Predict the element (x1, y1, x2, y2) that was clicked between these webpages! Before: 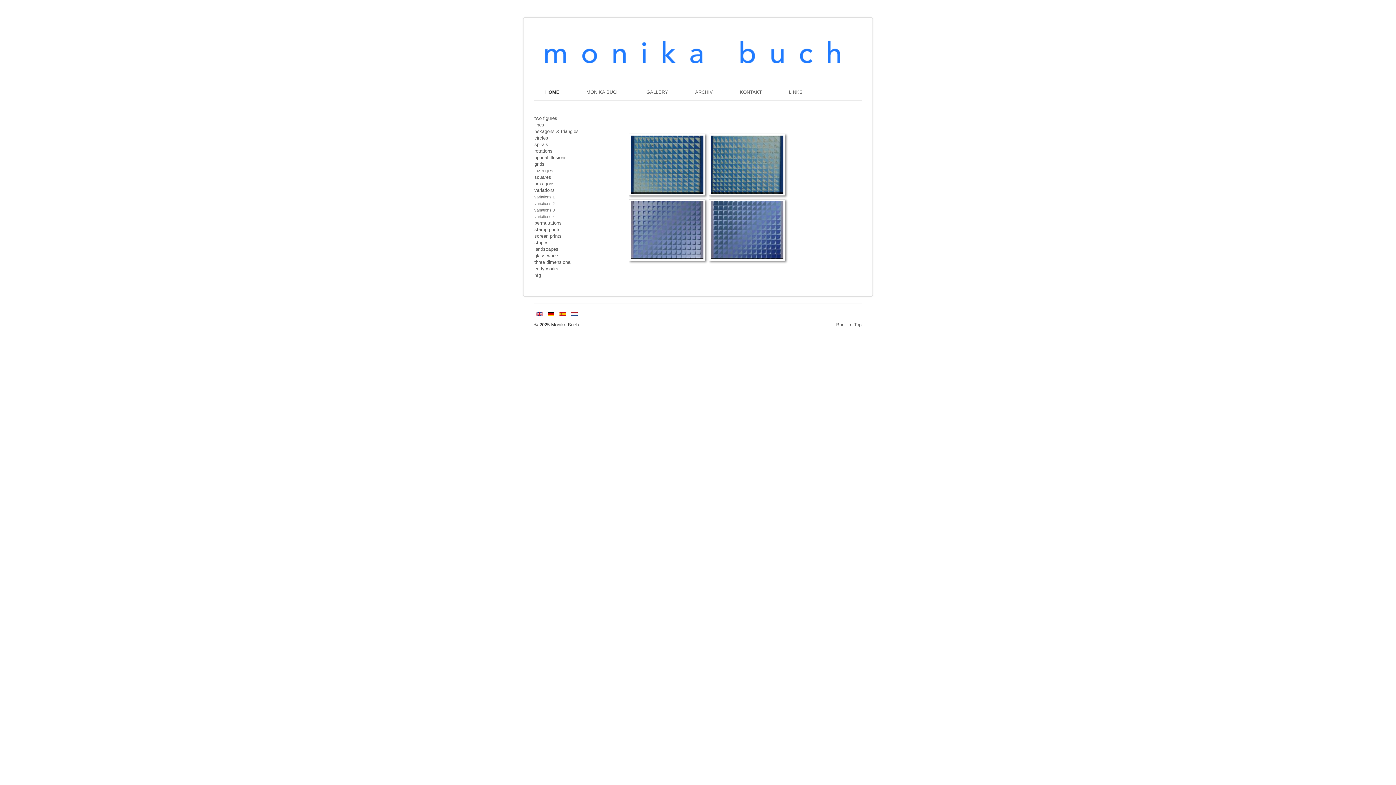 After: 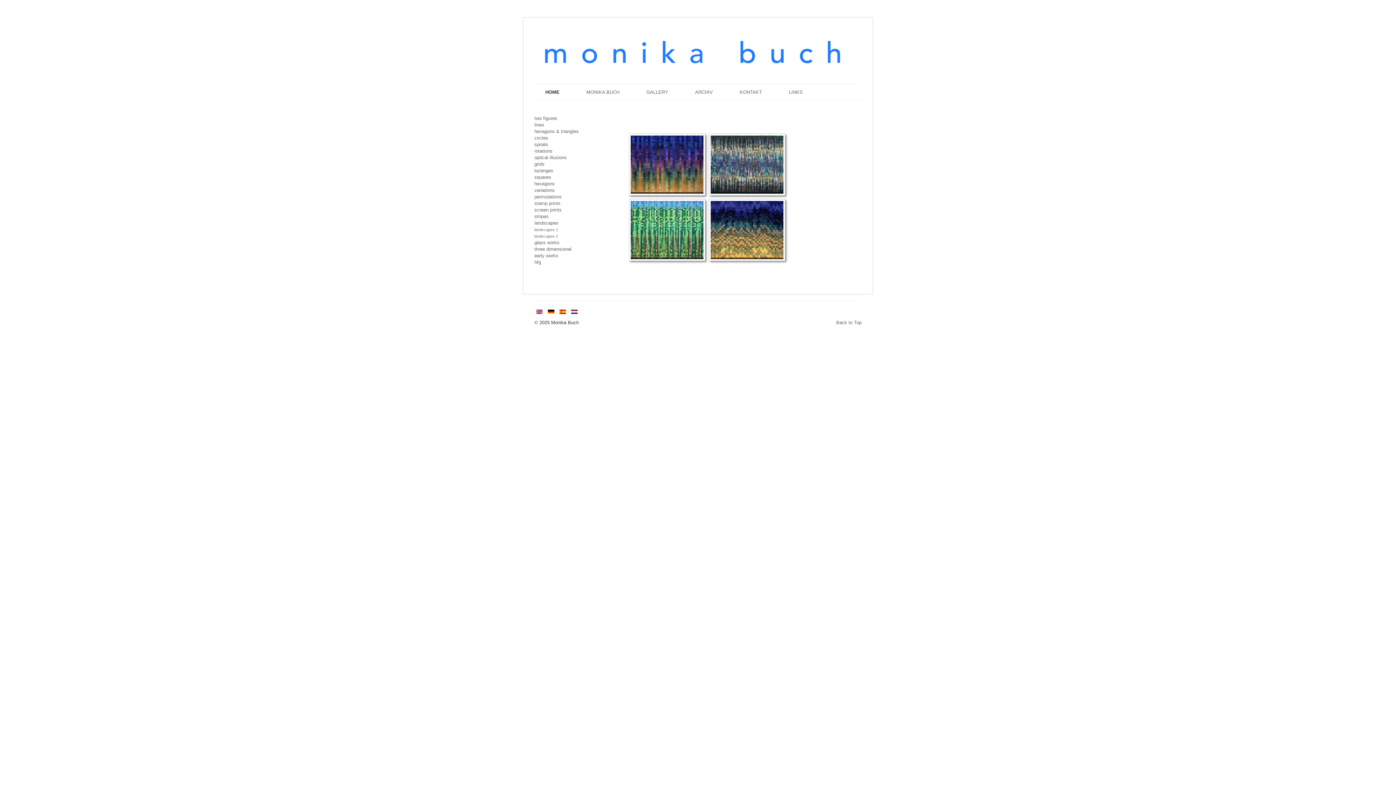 Action: bbox: (534, 246, 611, 252) label: landscapes